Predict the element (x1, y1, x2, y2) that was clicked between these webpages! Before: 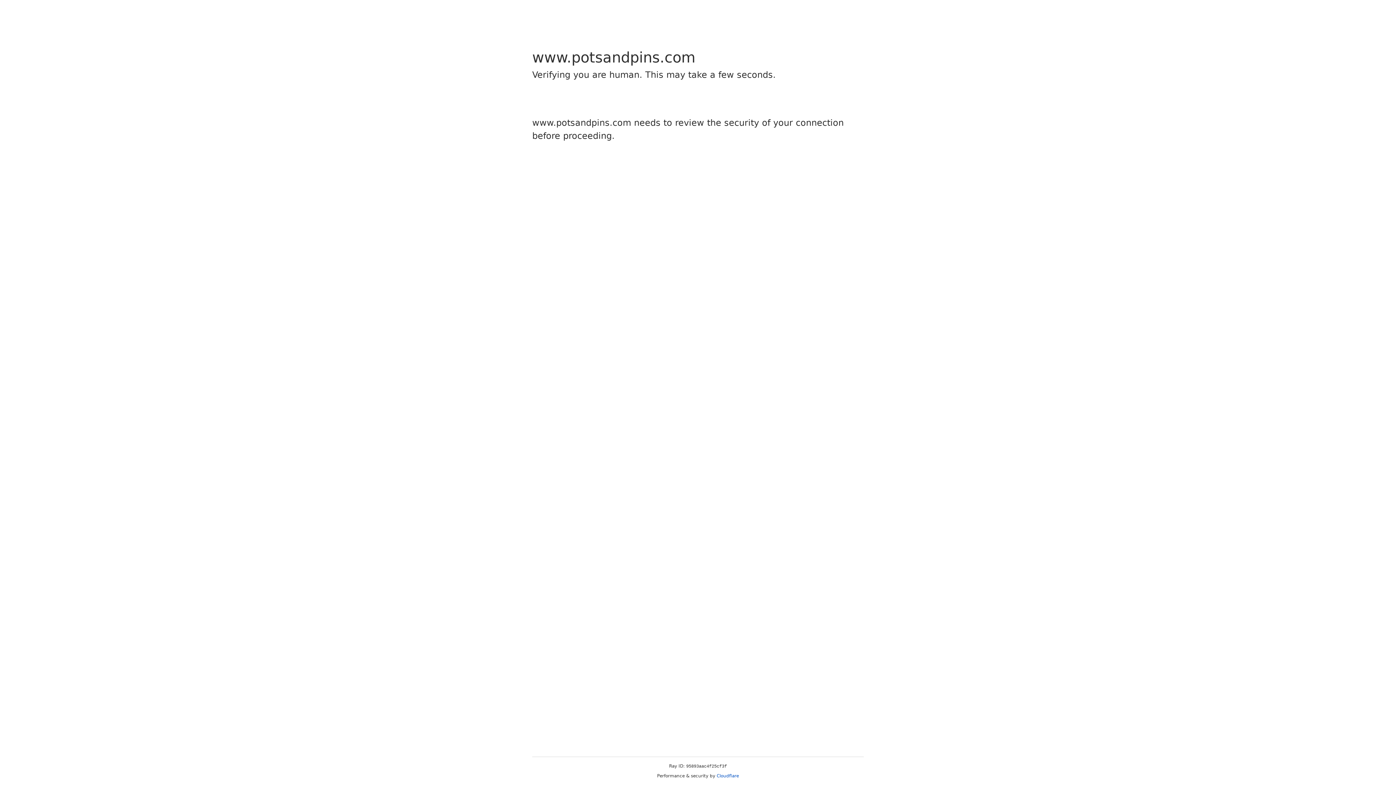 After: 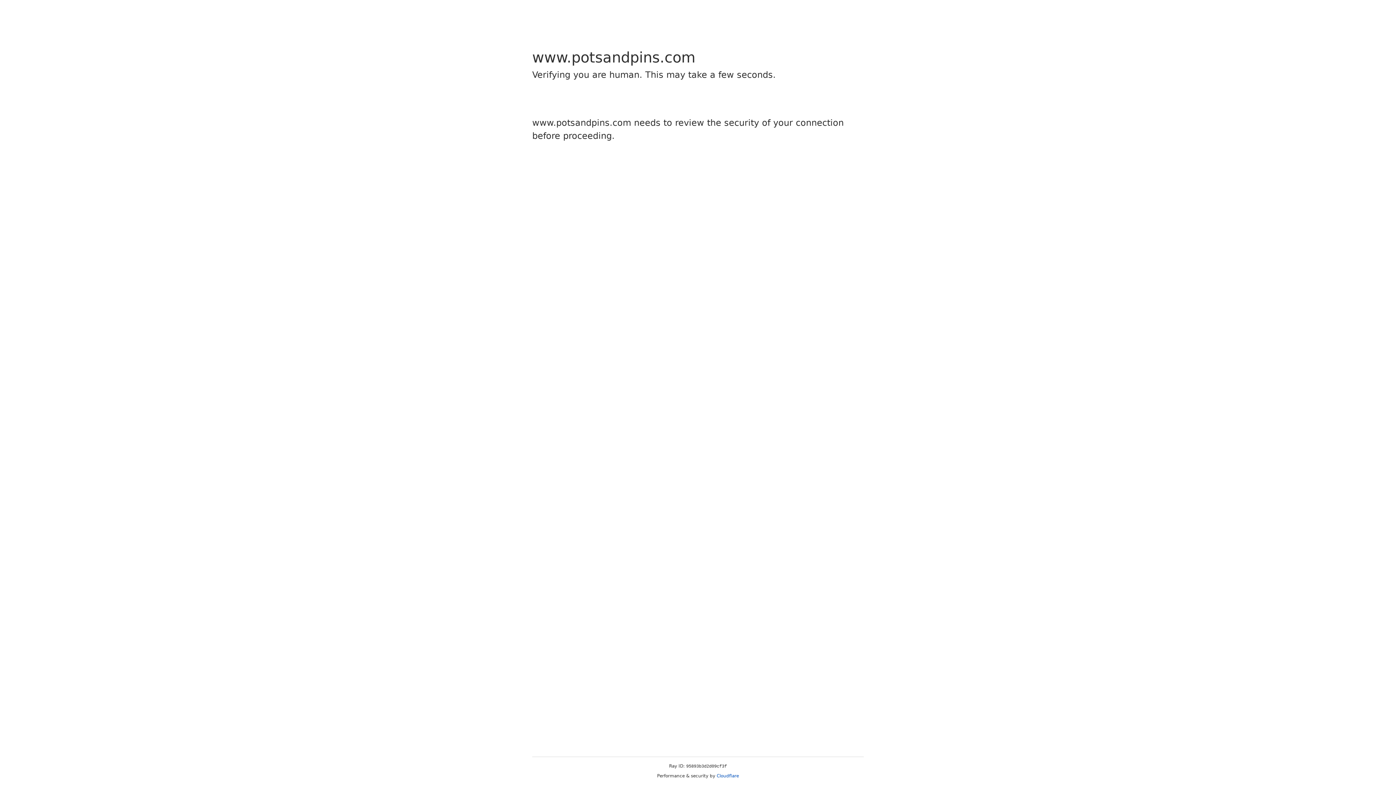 Action: bbox: (716, 773, 739, 778) label: Cloudflare